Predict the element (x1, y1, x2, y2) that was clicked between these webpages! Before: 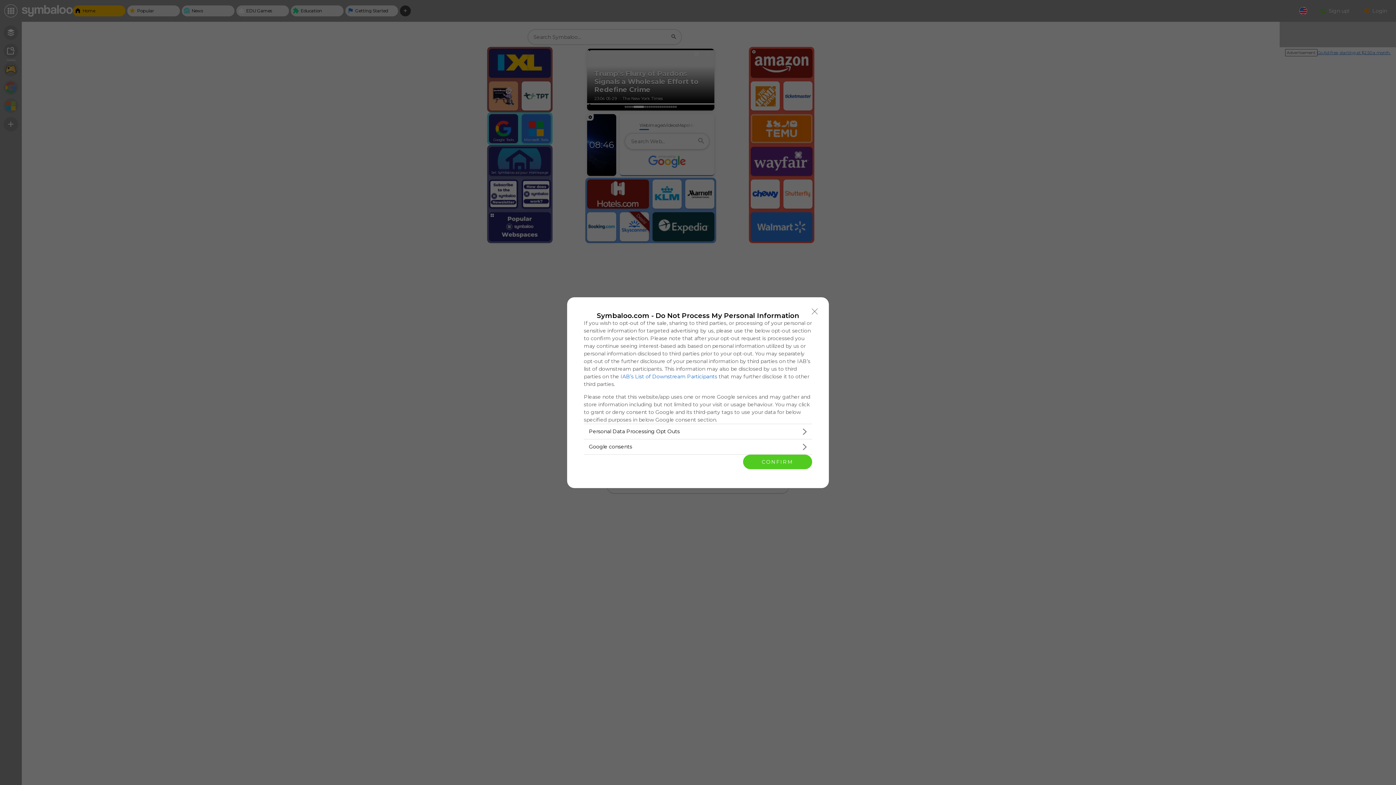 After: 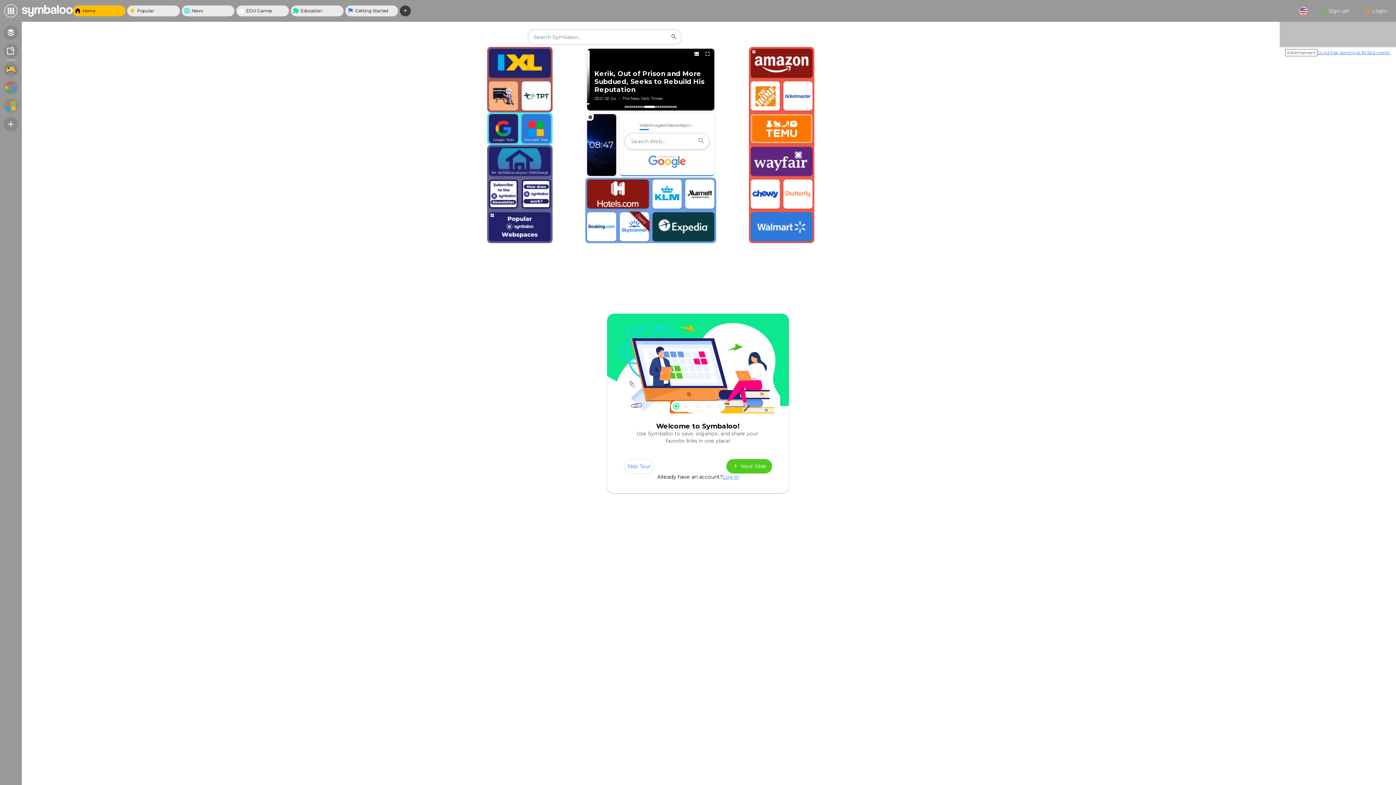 Action: bbox: (808, 304, 821, 318) label: Close